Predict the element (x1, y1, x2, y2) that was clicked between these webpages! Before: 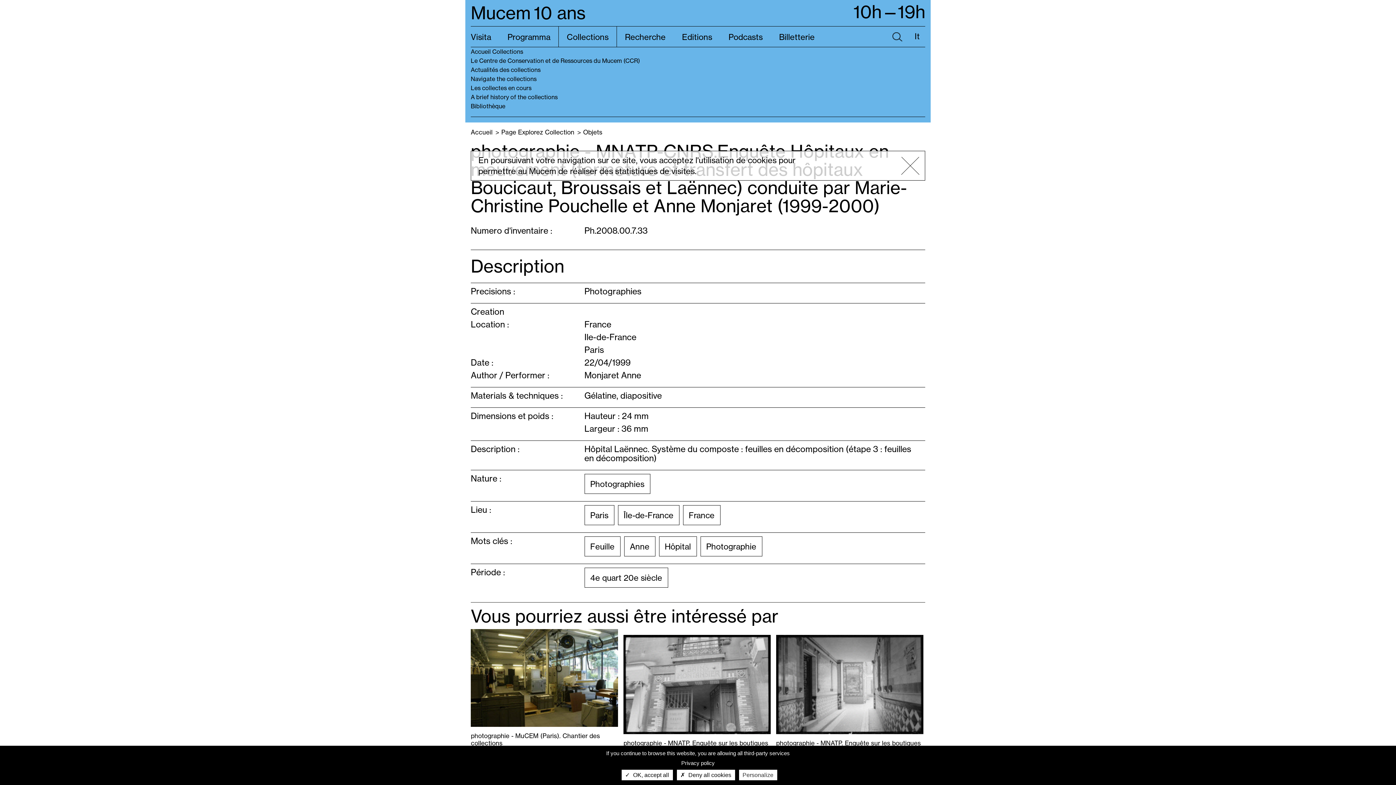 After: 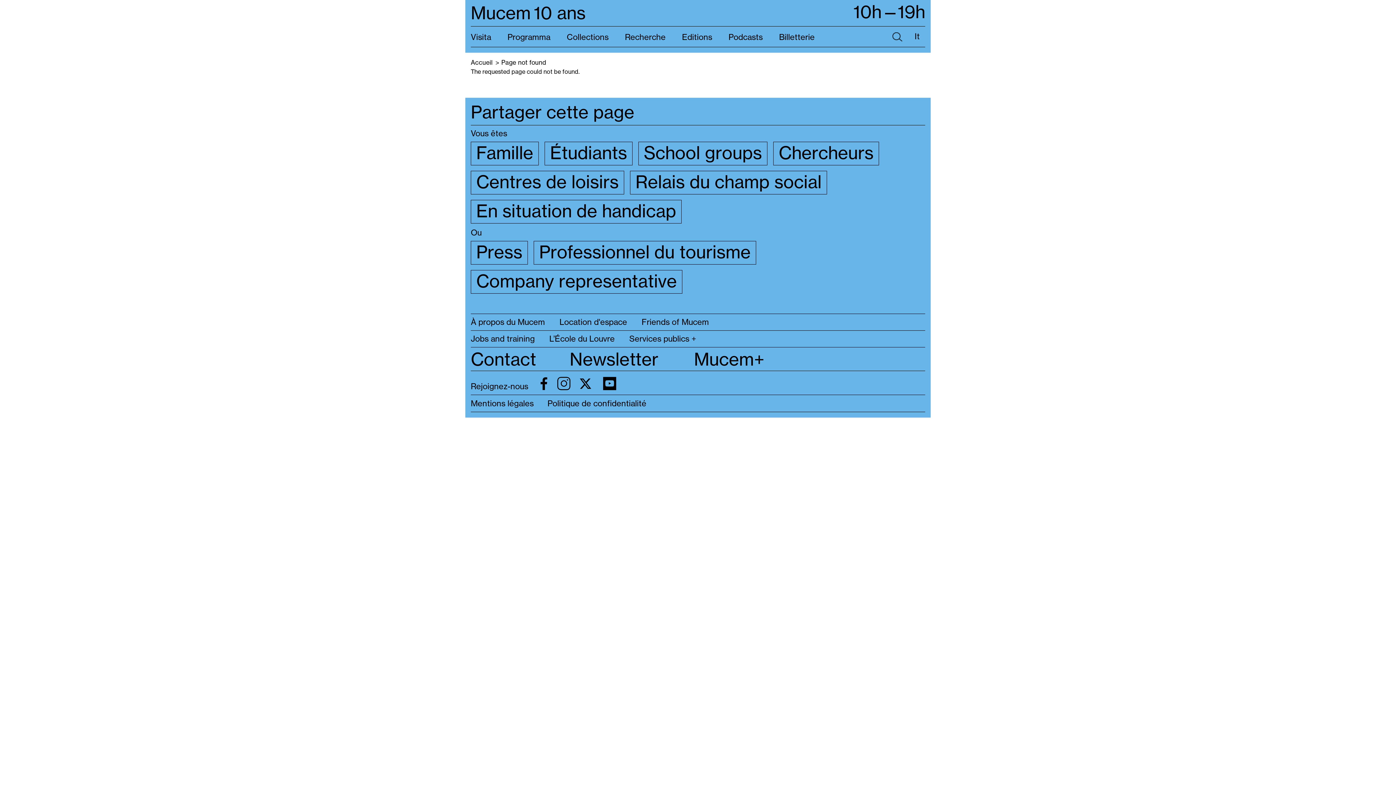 Action: label: A brief history of the collections bbox: (470, 93, 557, 100)